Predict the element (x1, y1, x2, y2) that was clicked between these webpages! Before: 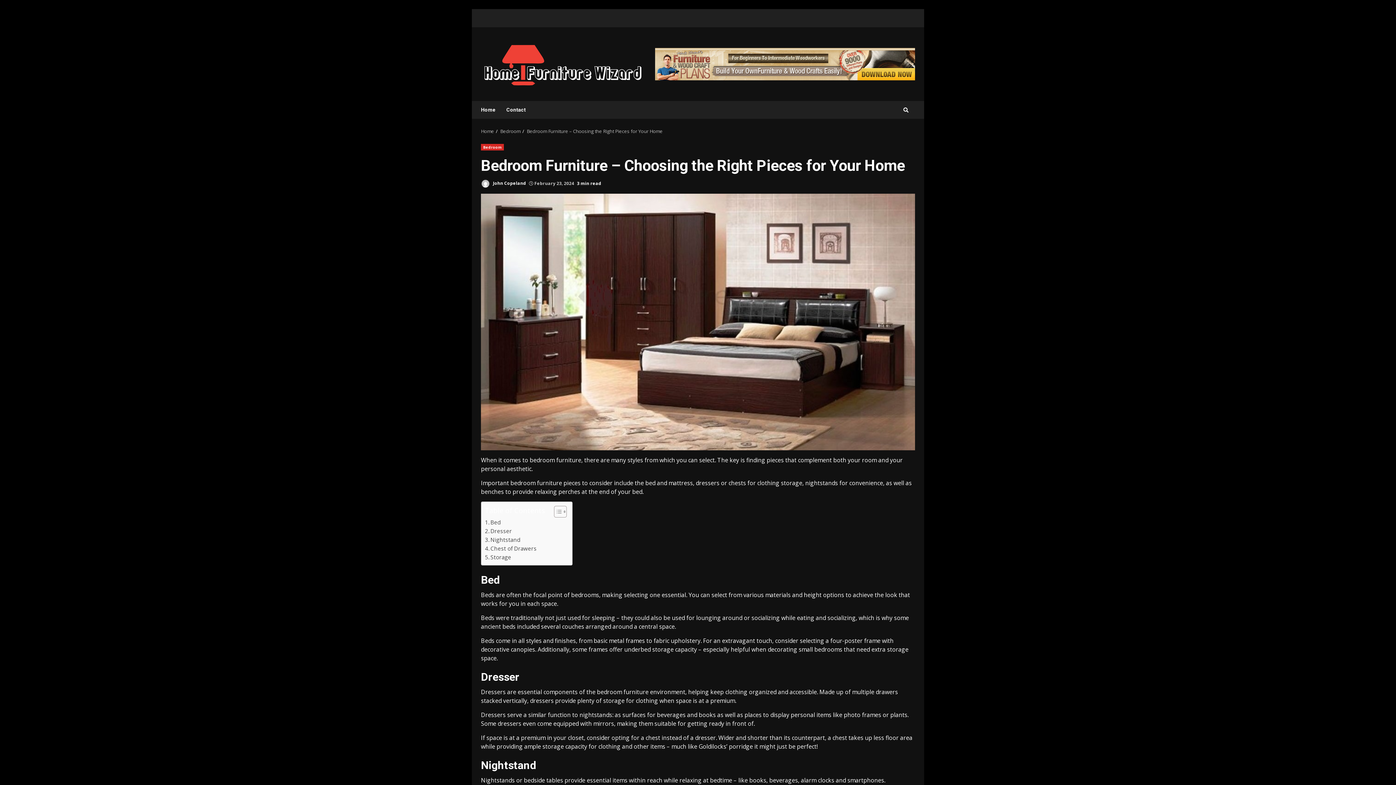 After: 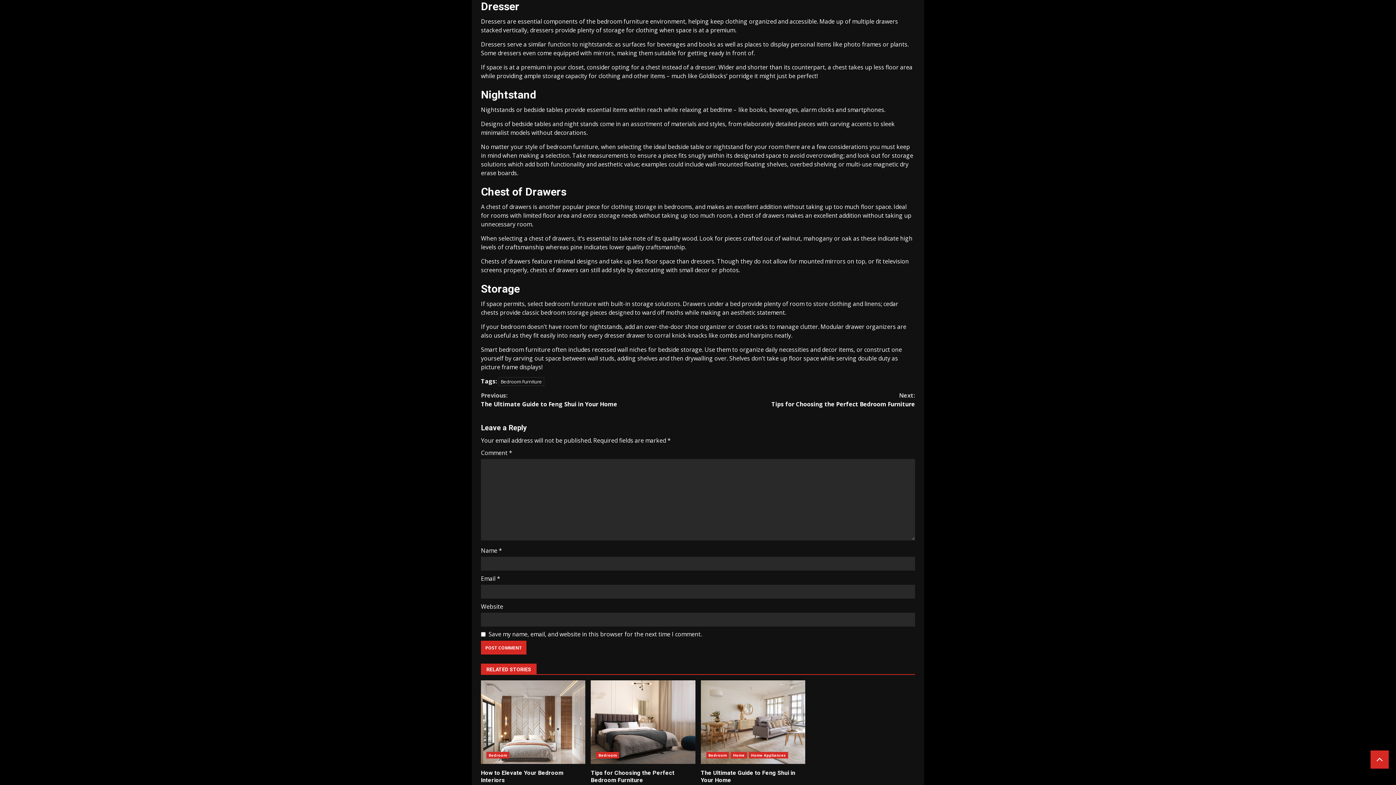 Action: bbox: (485, 526, 512, 535) label: Dresser